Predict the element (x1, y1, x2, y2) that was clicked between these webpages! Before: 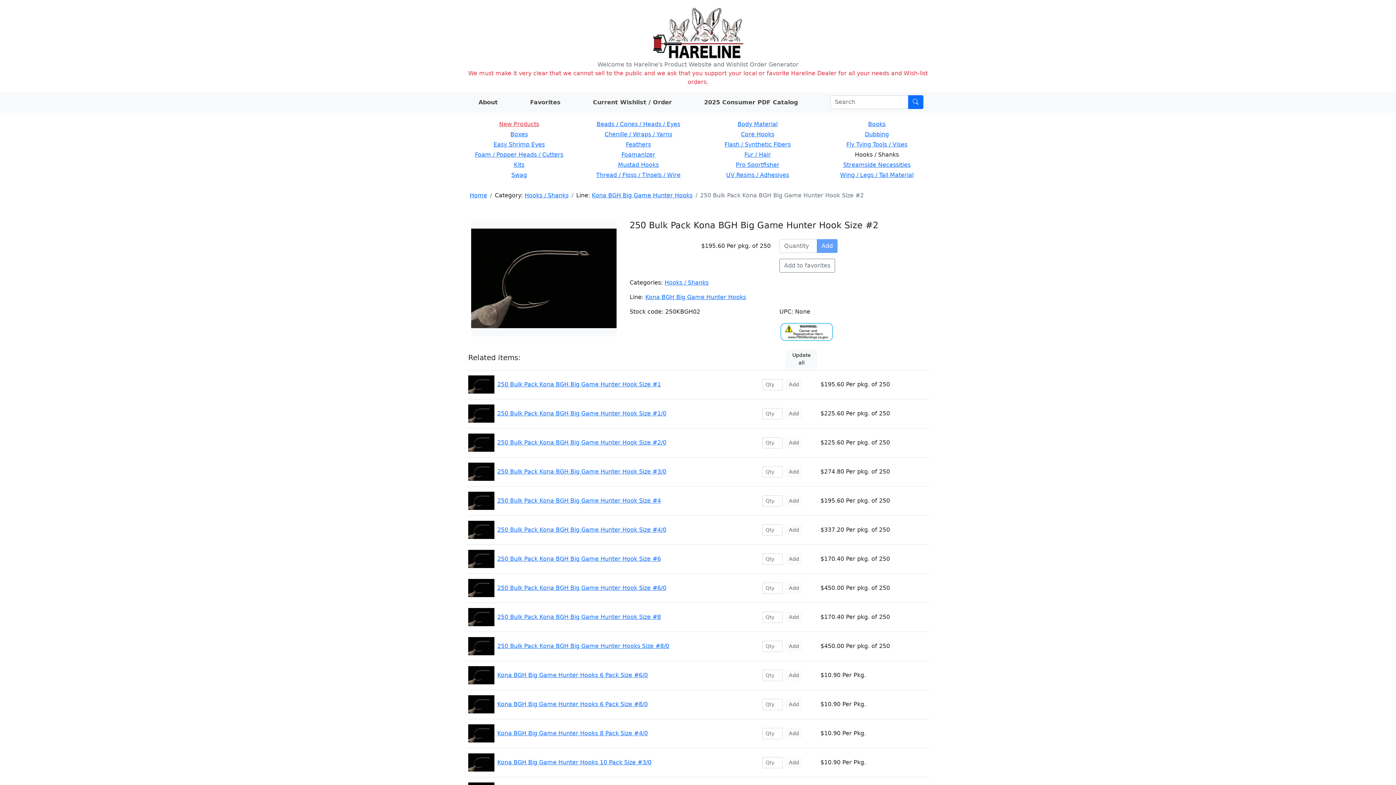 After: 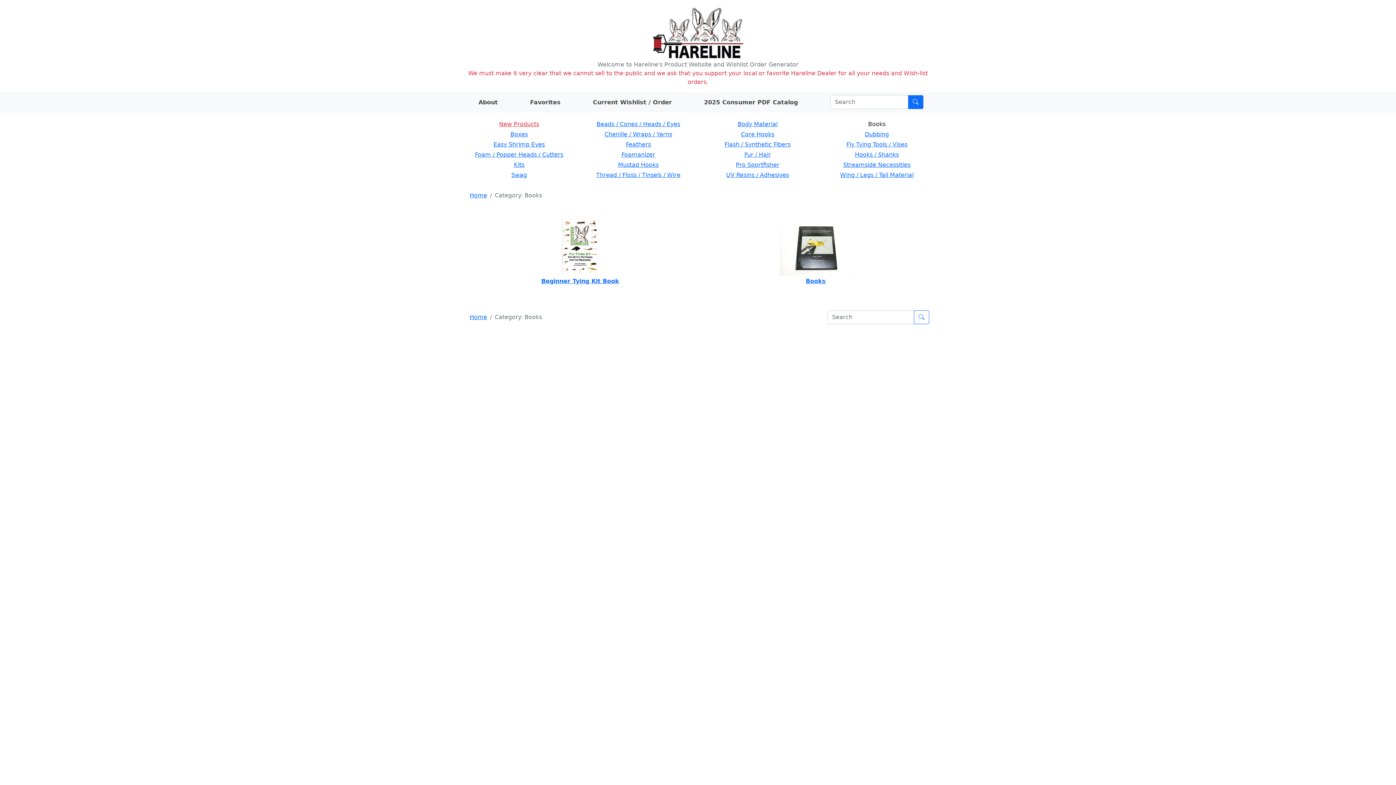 Action: label: Books bbox: (868, 120, 885, 127)